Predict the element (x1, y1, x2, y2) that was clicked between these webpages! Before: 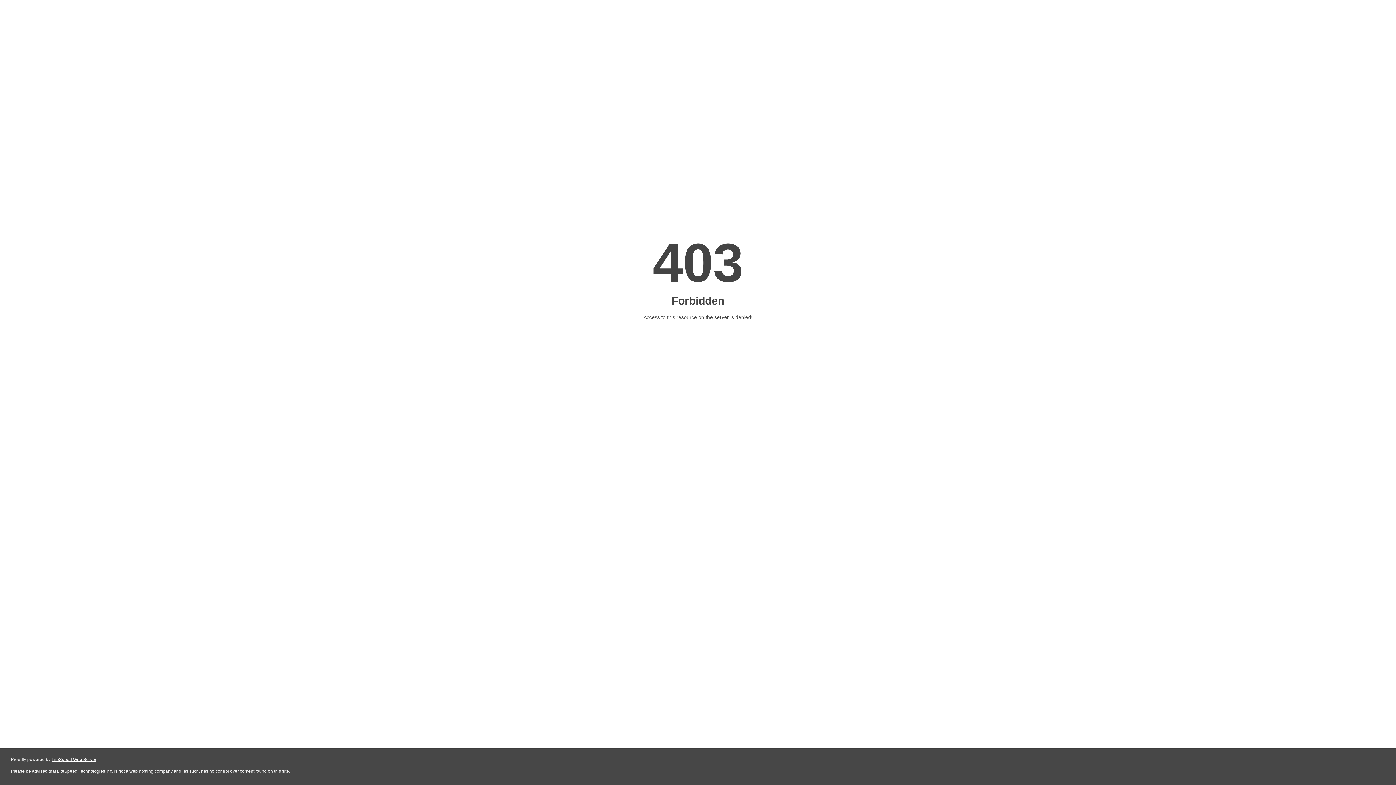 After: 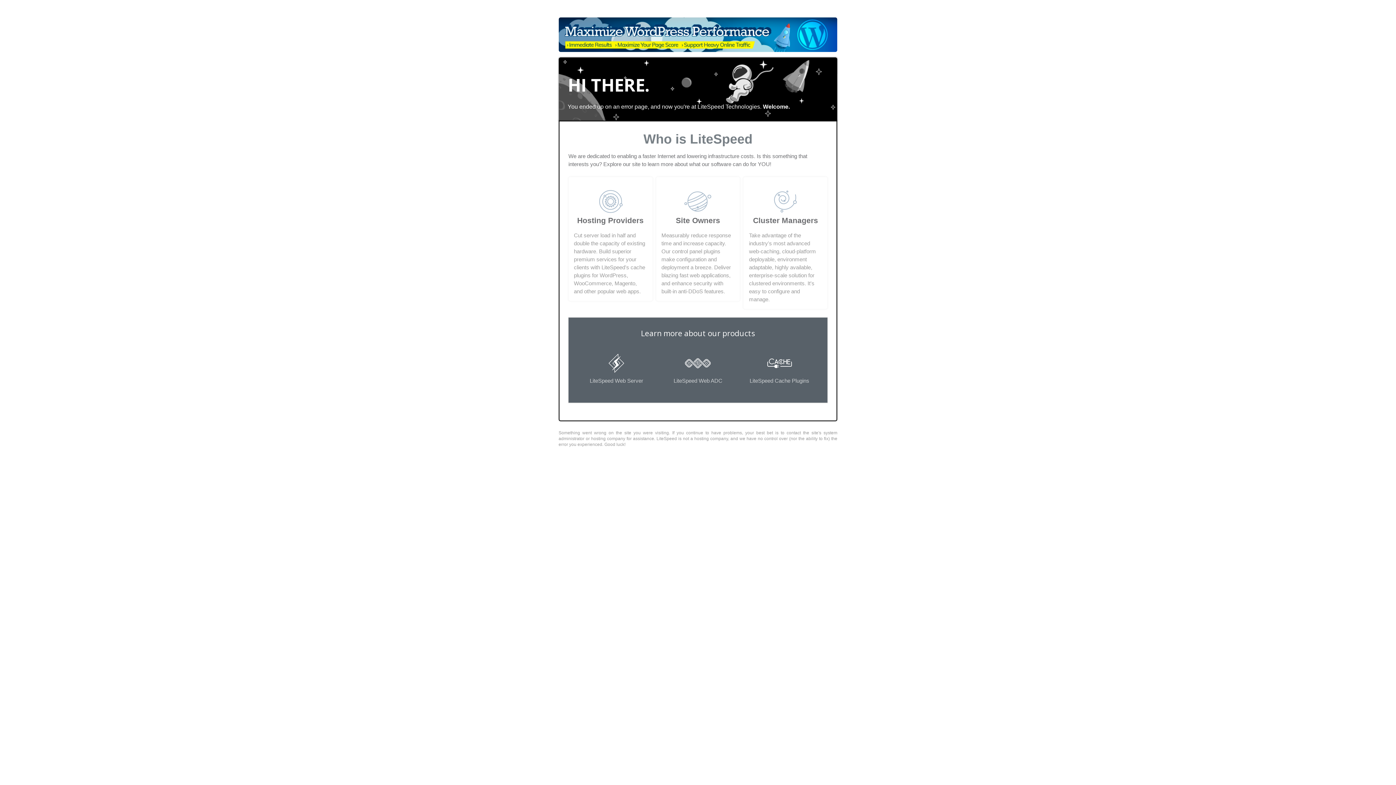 Action: label: LiteSpeed Web Server bbox: (51, 757, 96, 762)